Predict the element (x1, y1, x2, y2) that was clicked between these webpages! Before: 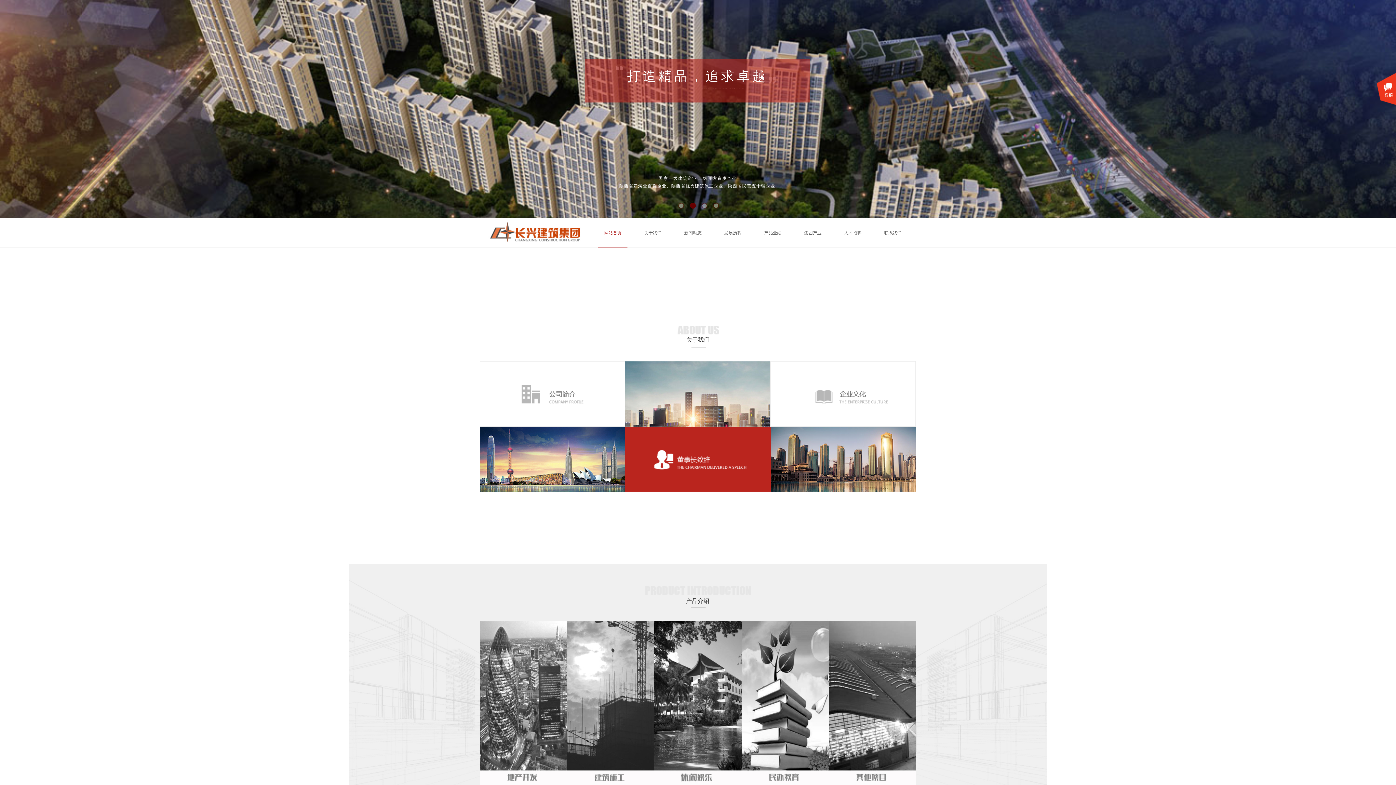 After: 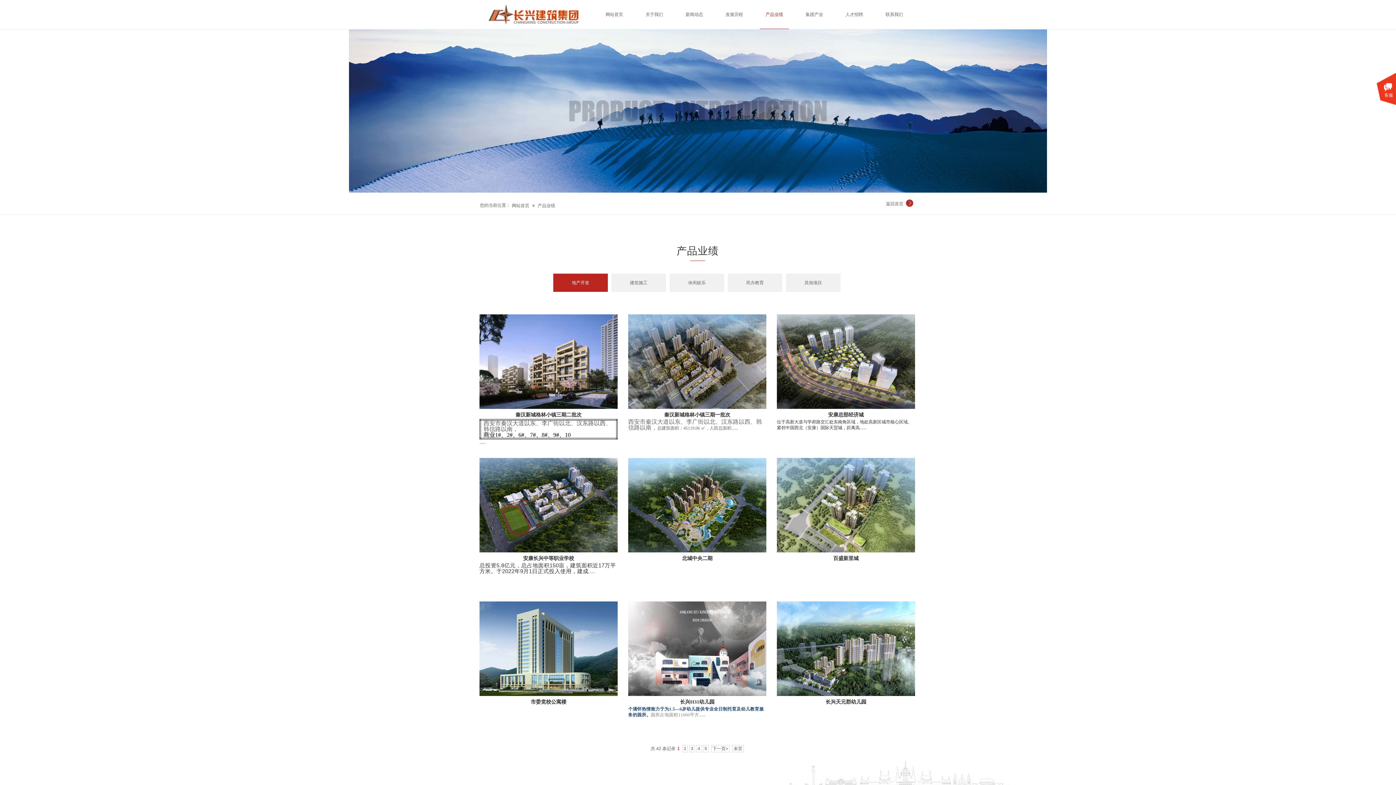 Action: bbox: (754, 218, 791, 247) label: 产品业绩